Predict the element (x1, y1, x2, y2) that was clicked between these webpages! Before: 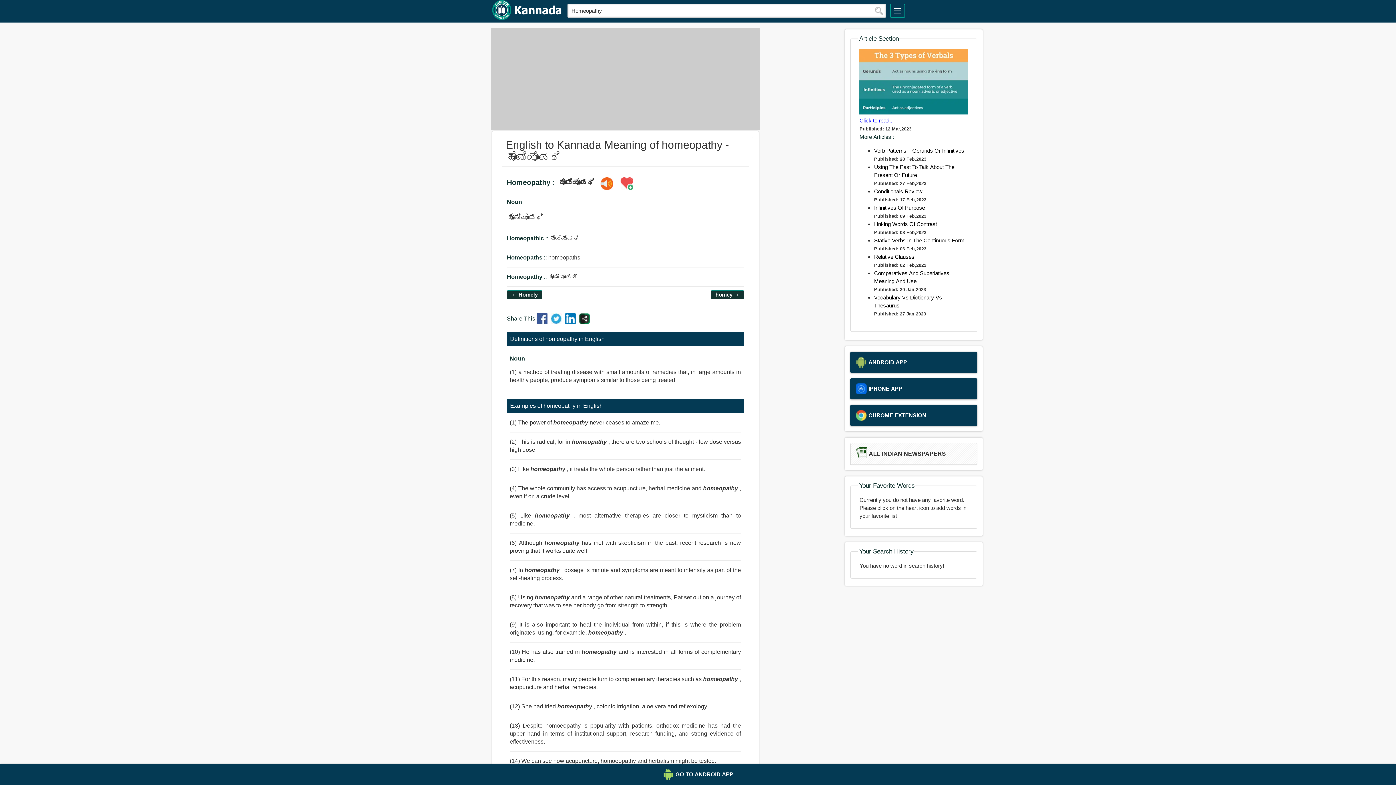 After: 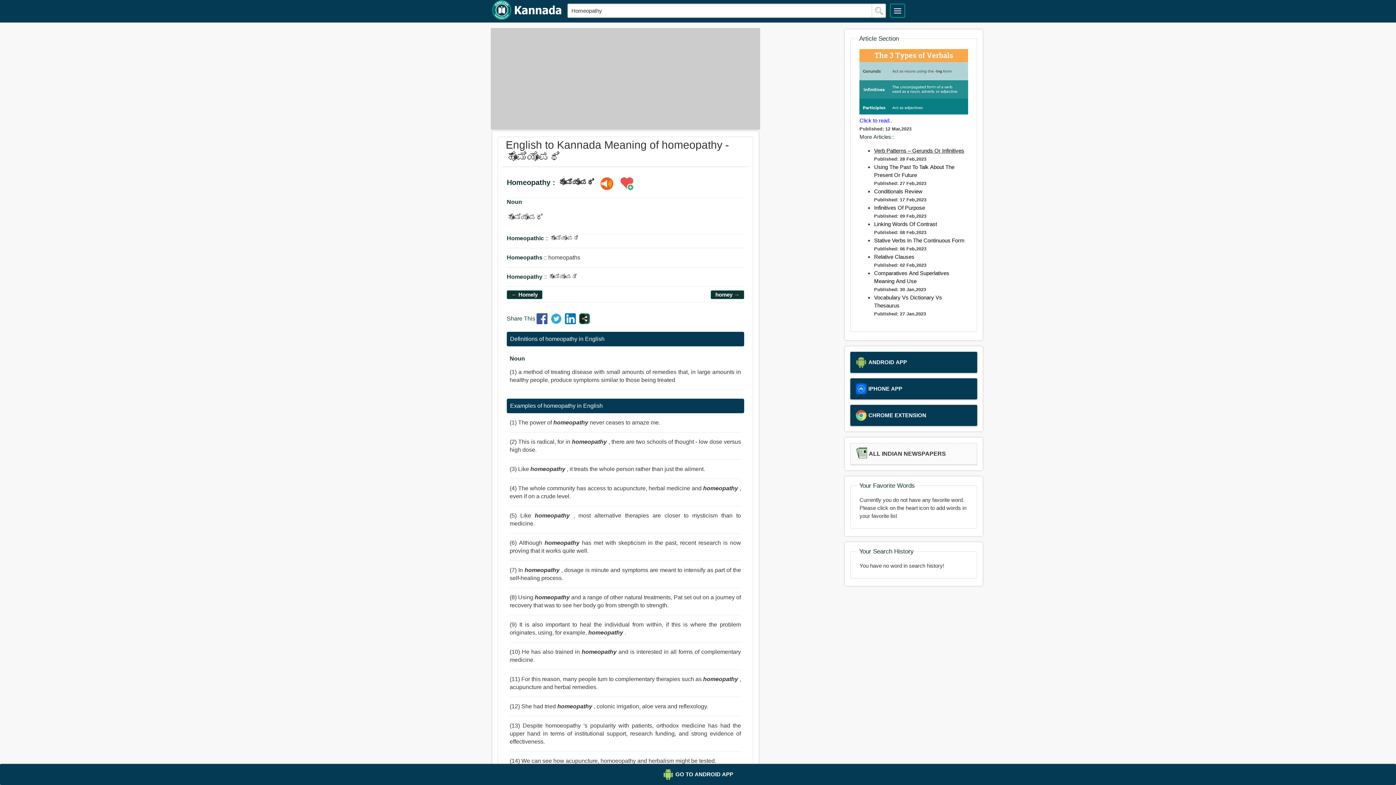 Action: label: Verb Patterns – Gerunds Or Infinitives bbox: (874, 147, 964, 153)